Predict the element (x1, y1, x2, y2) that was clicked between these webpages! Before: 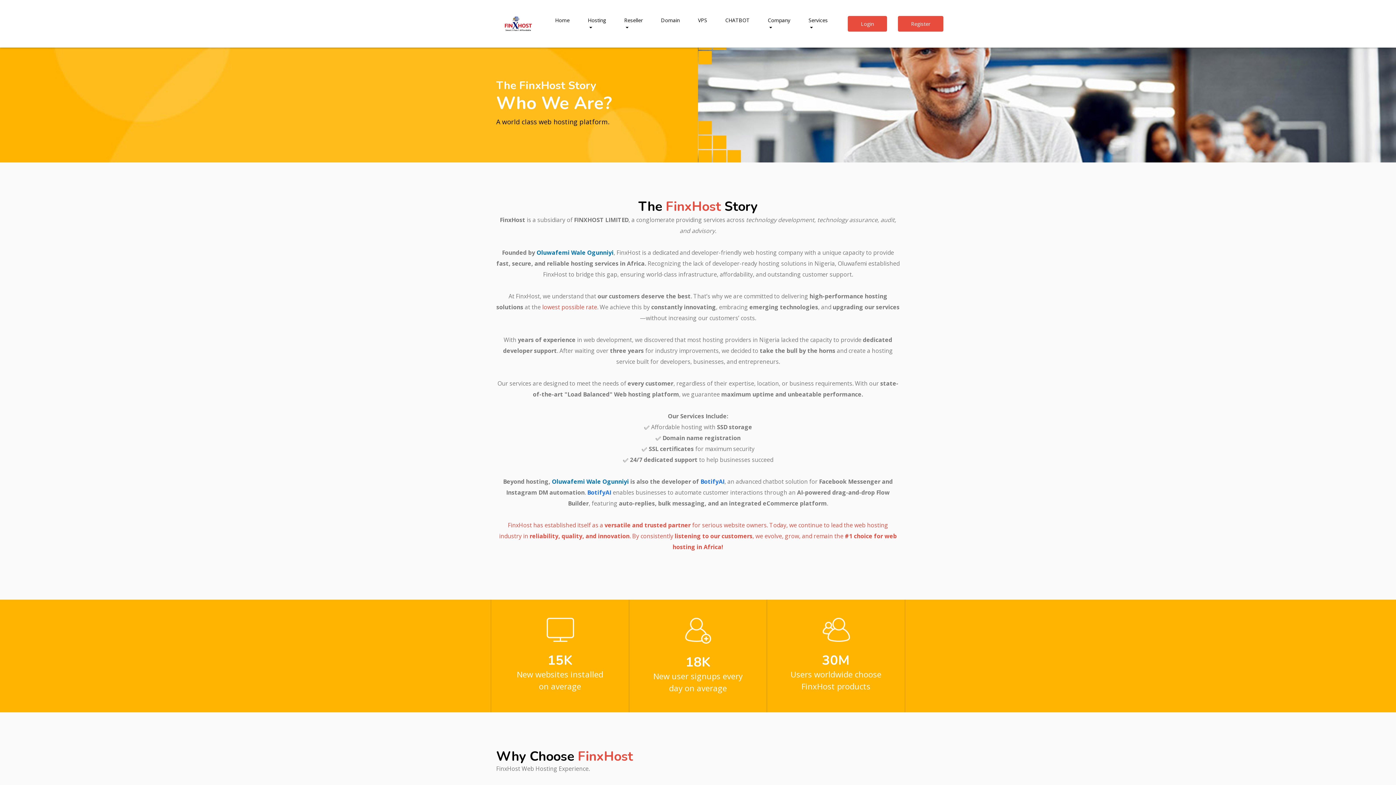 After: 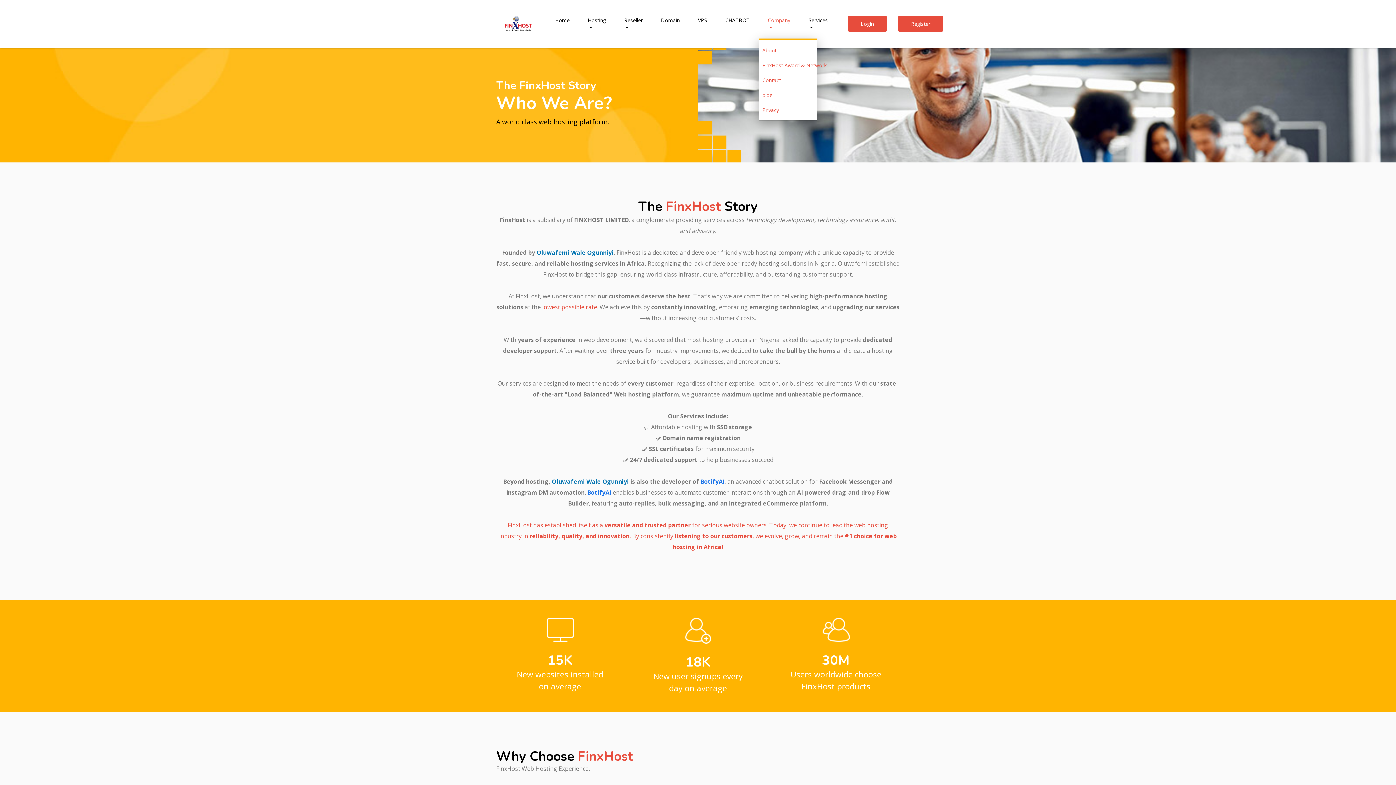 Action: bbox: (758, 1, 799, 46) label: Company 